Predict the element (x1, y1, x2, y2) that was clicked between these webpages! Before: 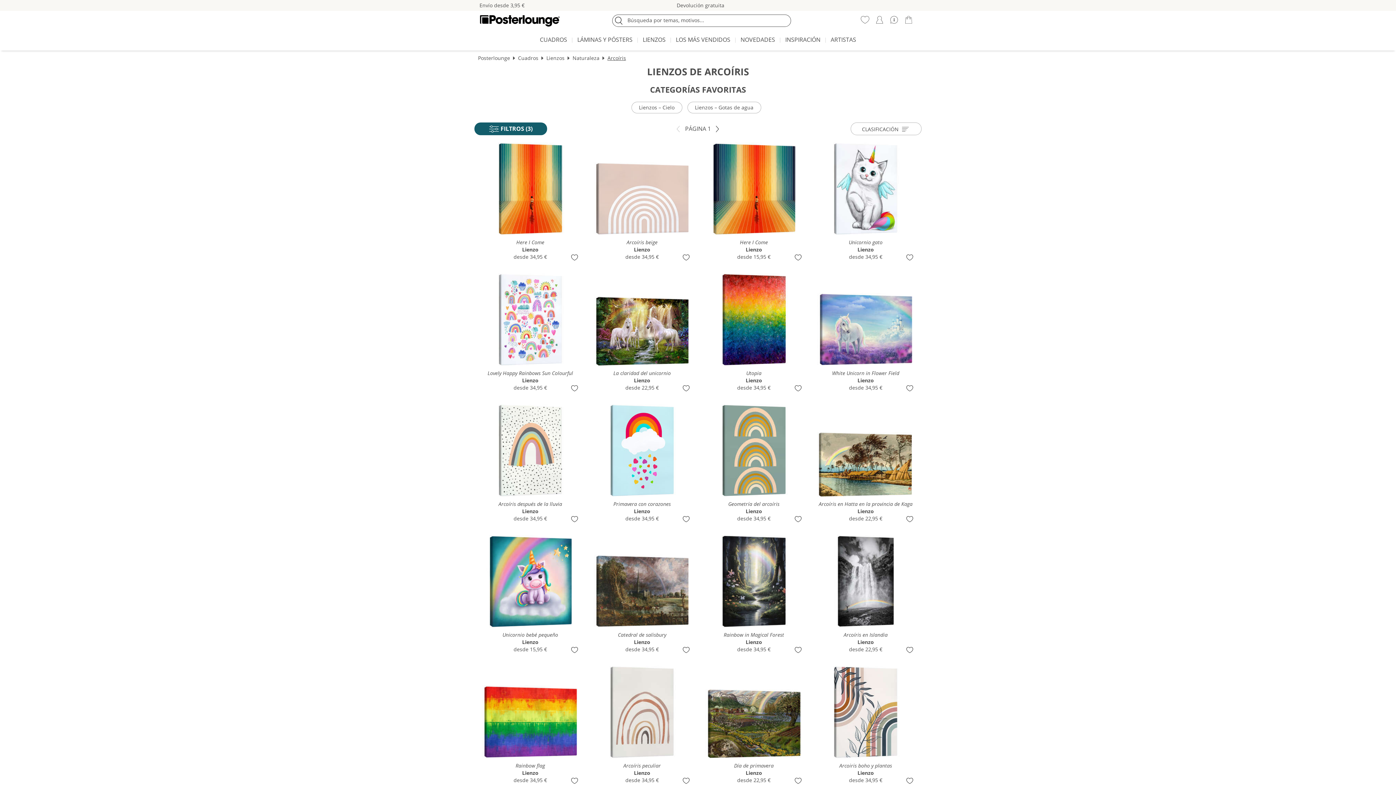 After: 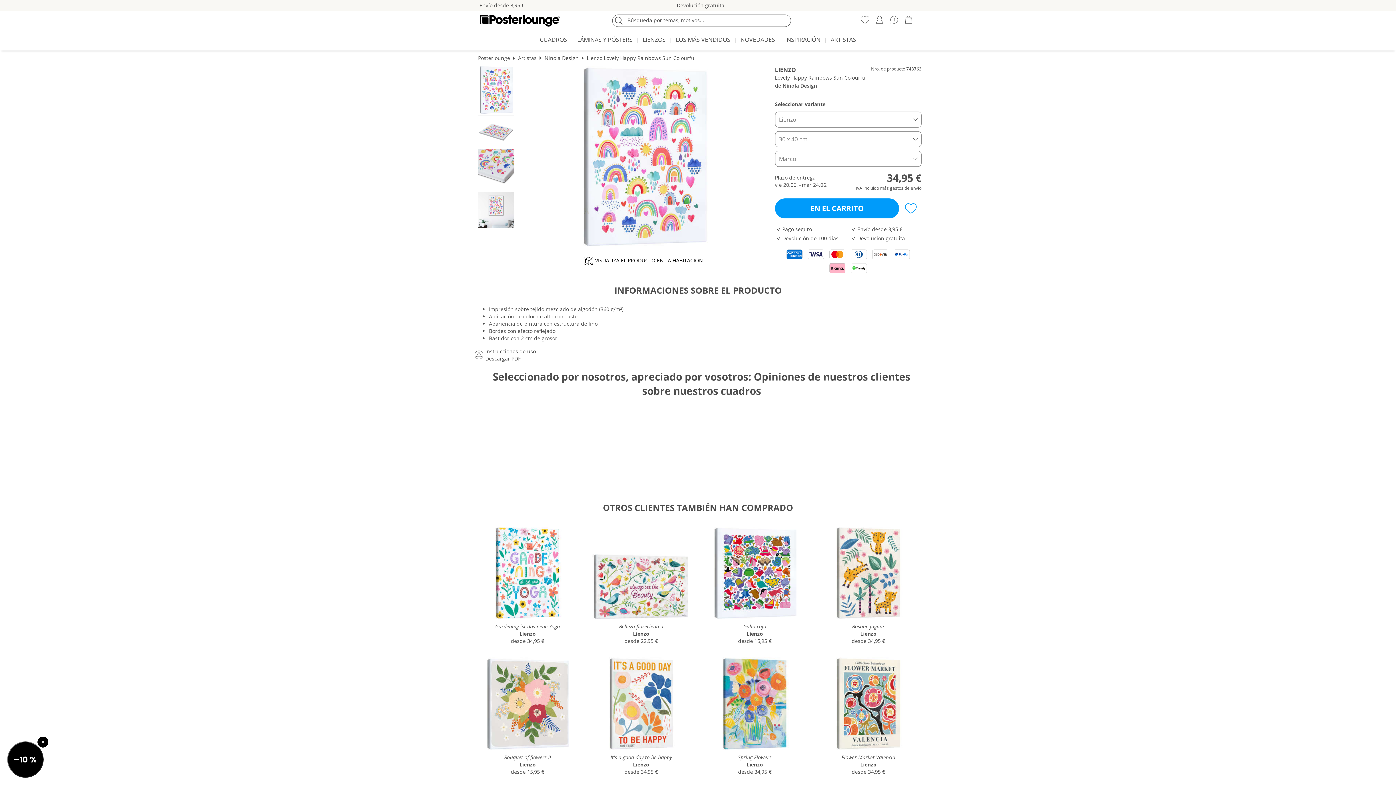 Action: bbox: (478, 269, 582, 393) label: Lovely Happy Rainbows Sun Colourful
Lienzo
desde 34,95 €